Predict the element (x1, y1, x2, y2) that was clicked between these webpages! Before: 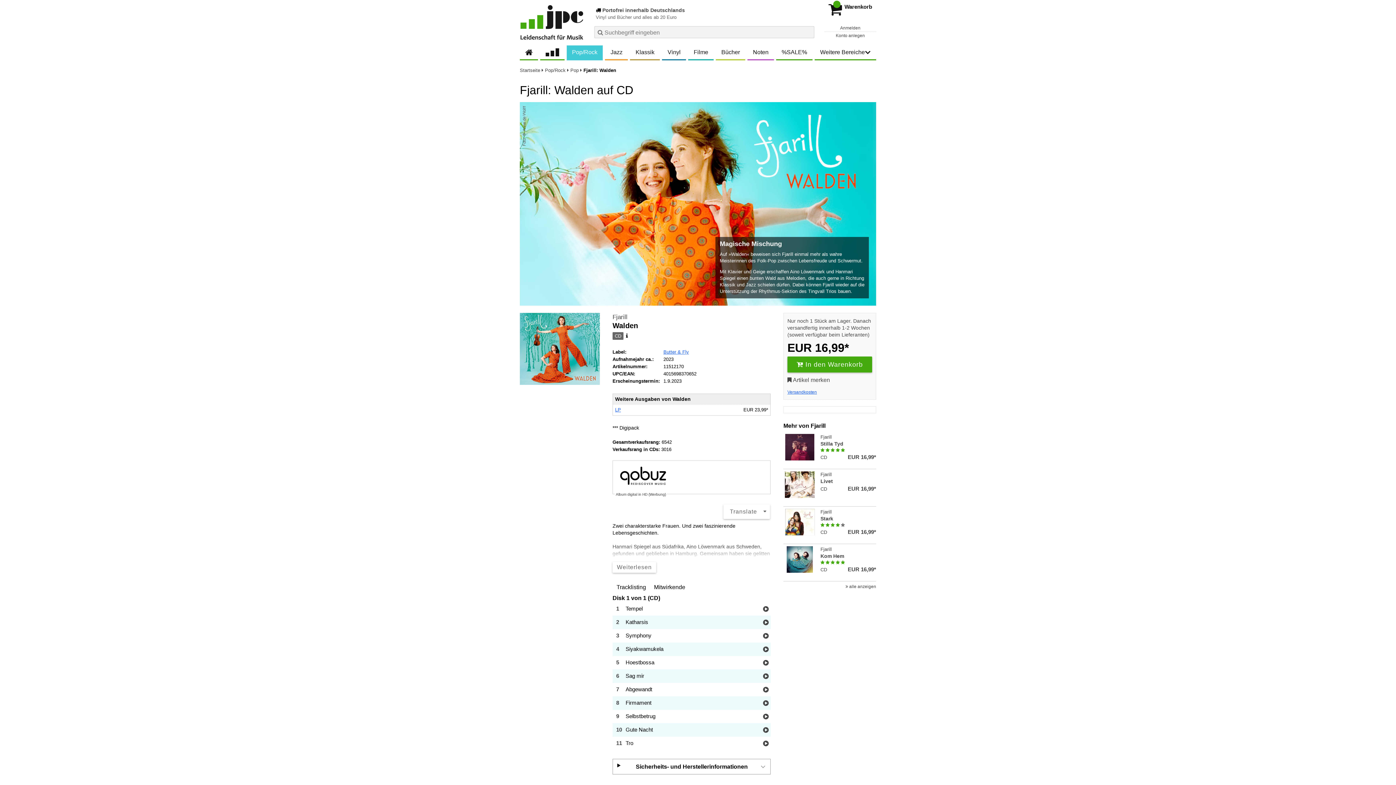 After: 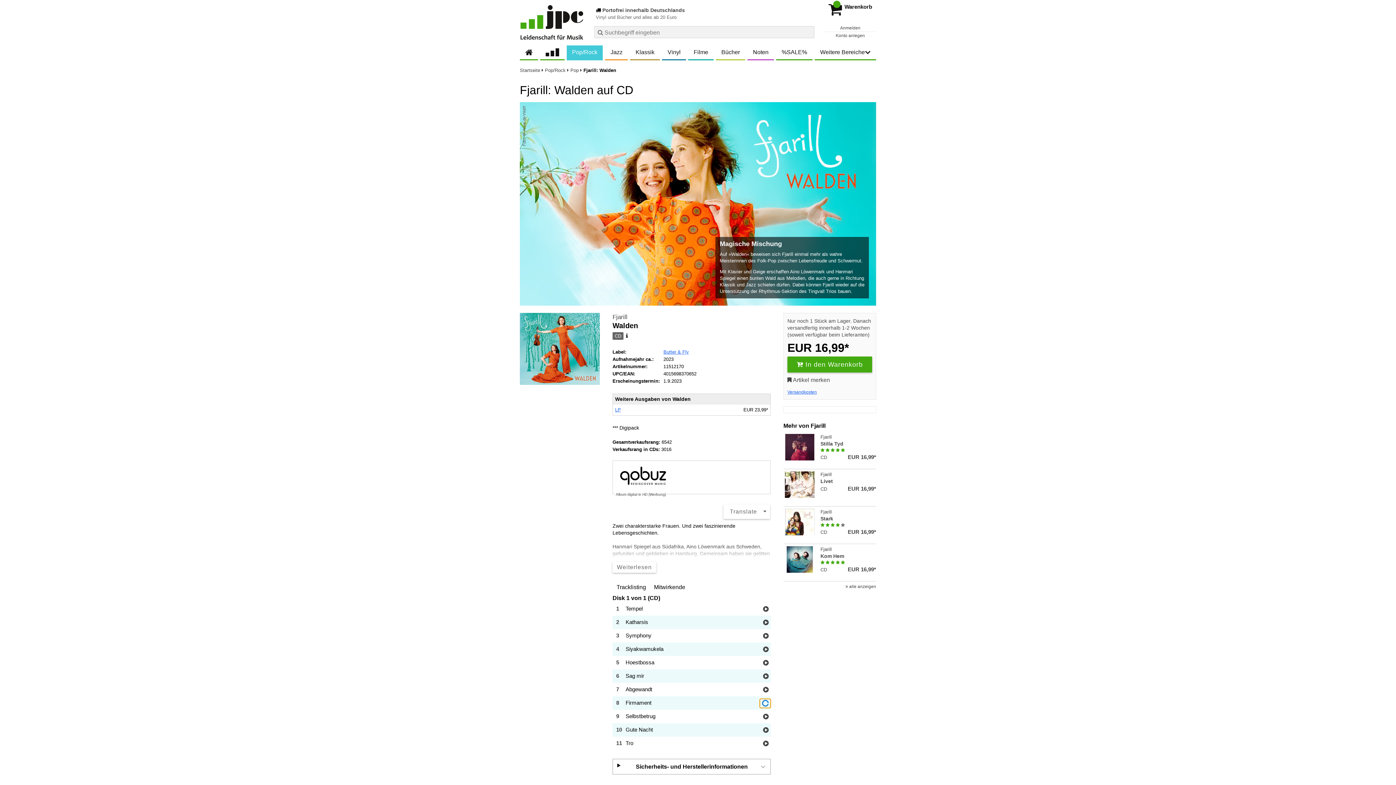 Action: bbox: (761, 699, 770, 708) label: Hörprobe Track 8: Firmament